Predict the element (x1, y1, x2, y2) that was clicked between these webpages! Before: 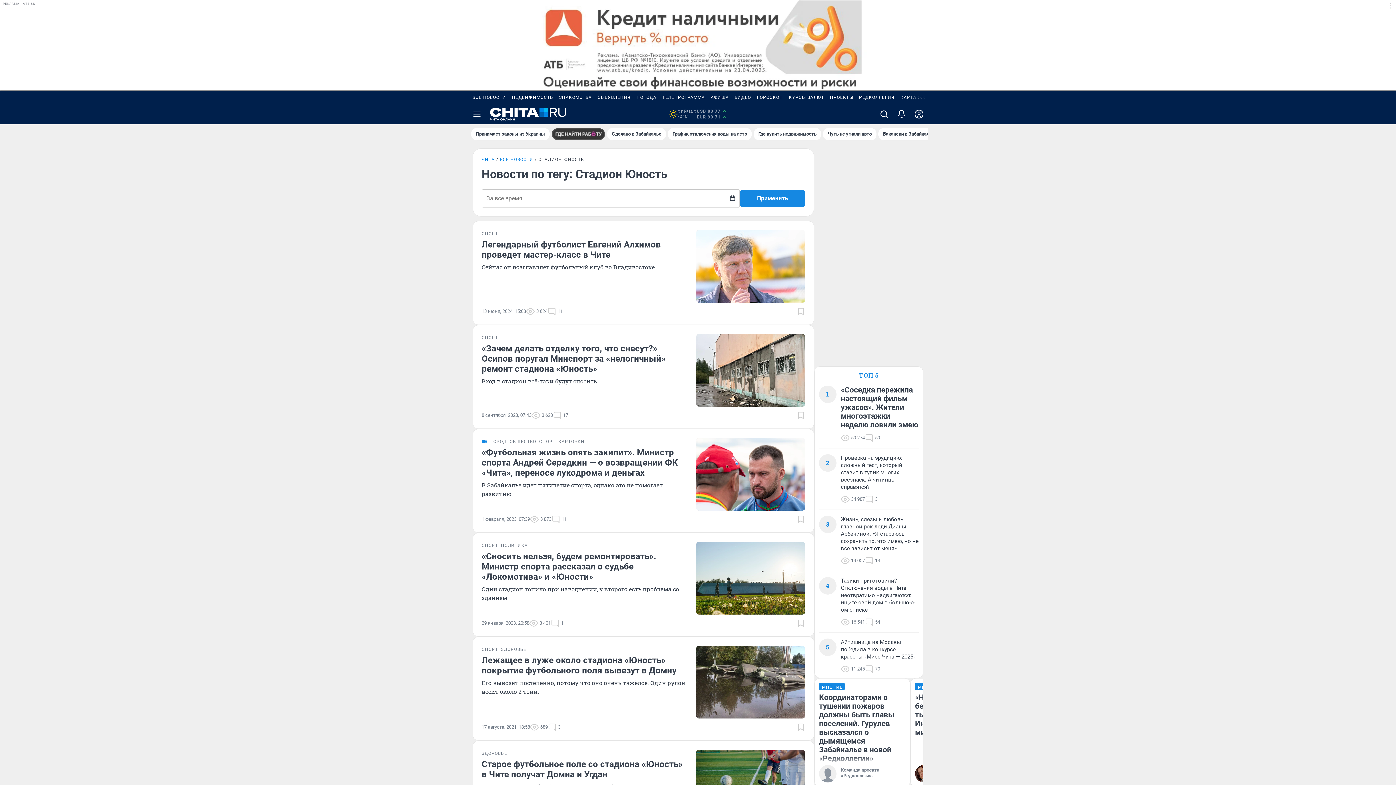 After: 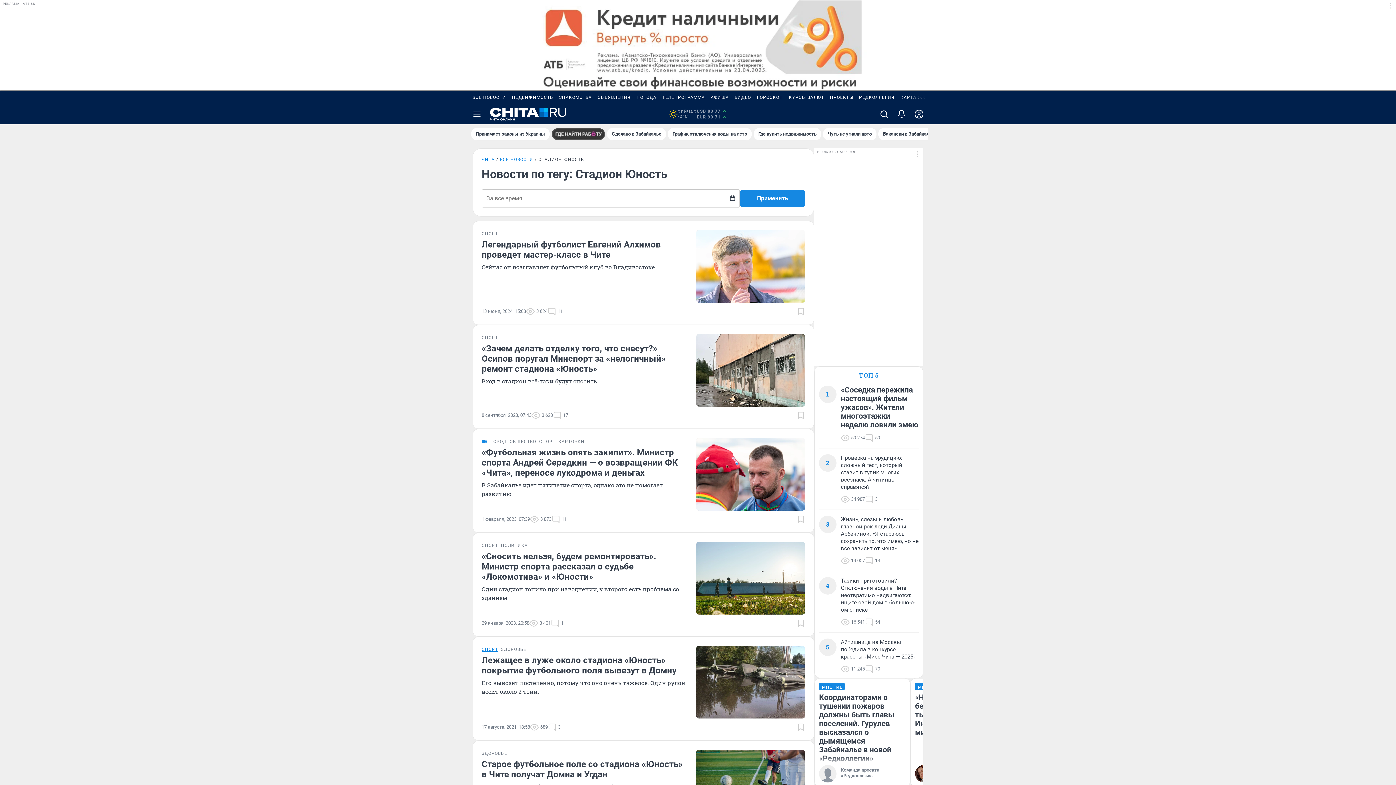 Action: label: СПОРТ bbox: (481, 646, 498, 652)